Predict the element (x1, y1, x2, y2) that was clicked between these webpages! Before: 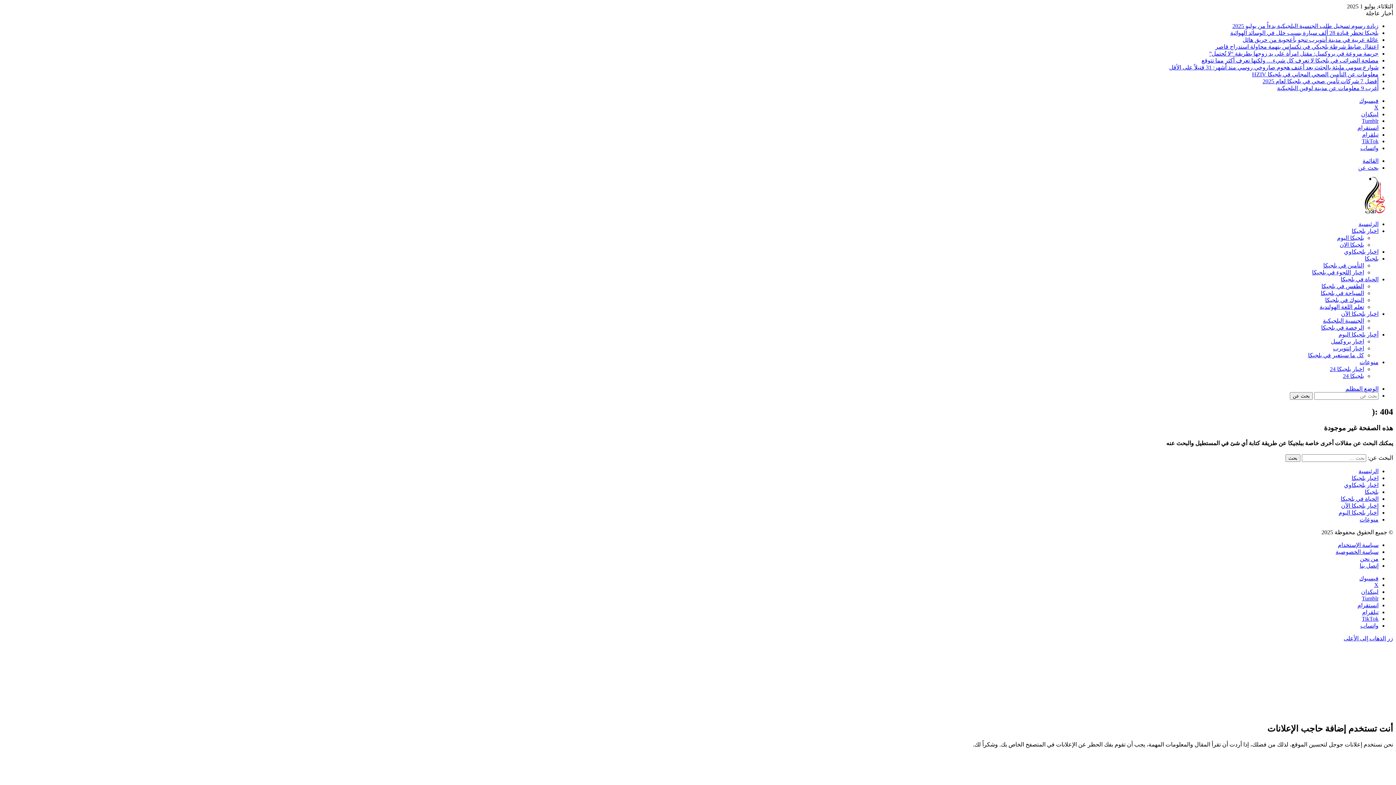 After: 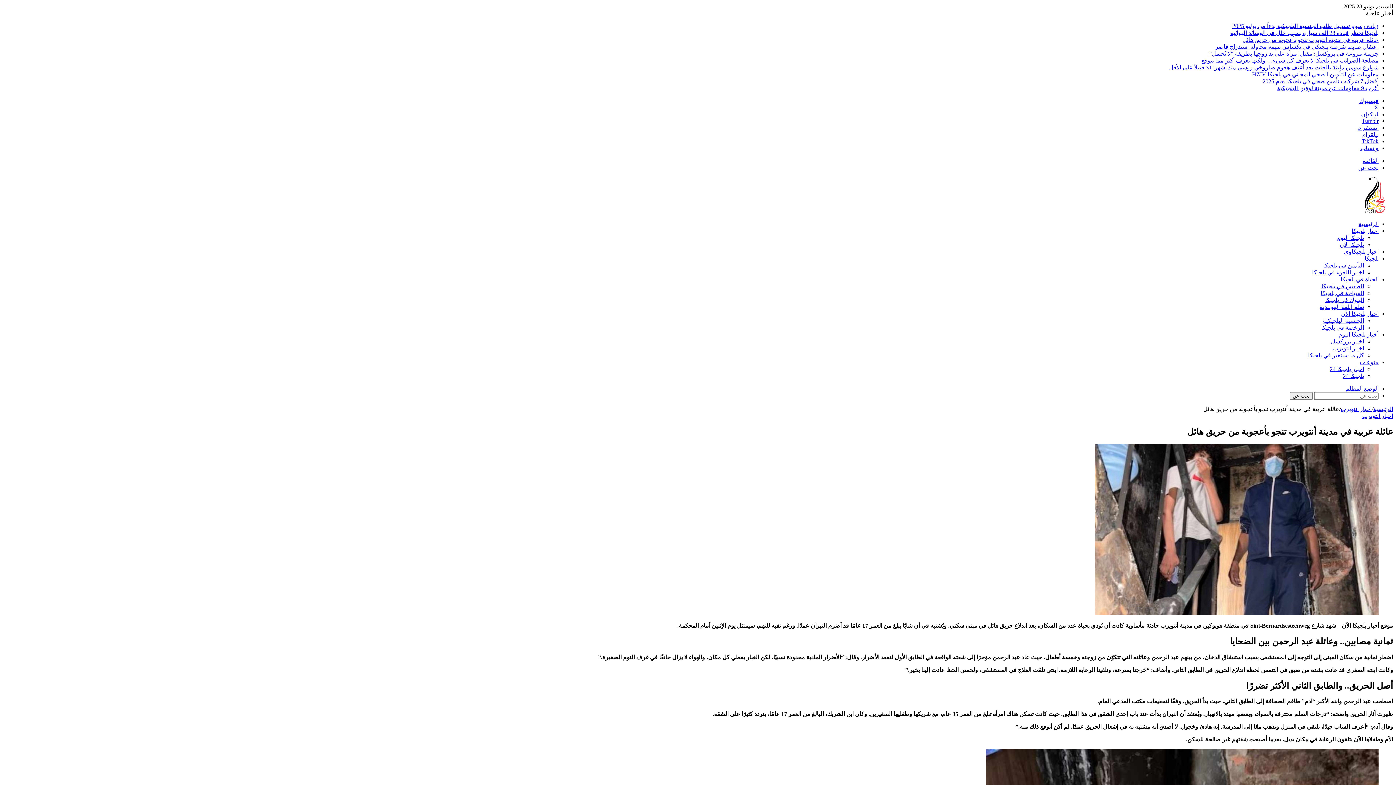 Action: label: عائلة عربية في مدينة أنتويرب تنجو بأعجوبة من حريق هائل bbox: (1242, 36, 1378, 42)